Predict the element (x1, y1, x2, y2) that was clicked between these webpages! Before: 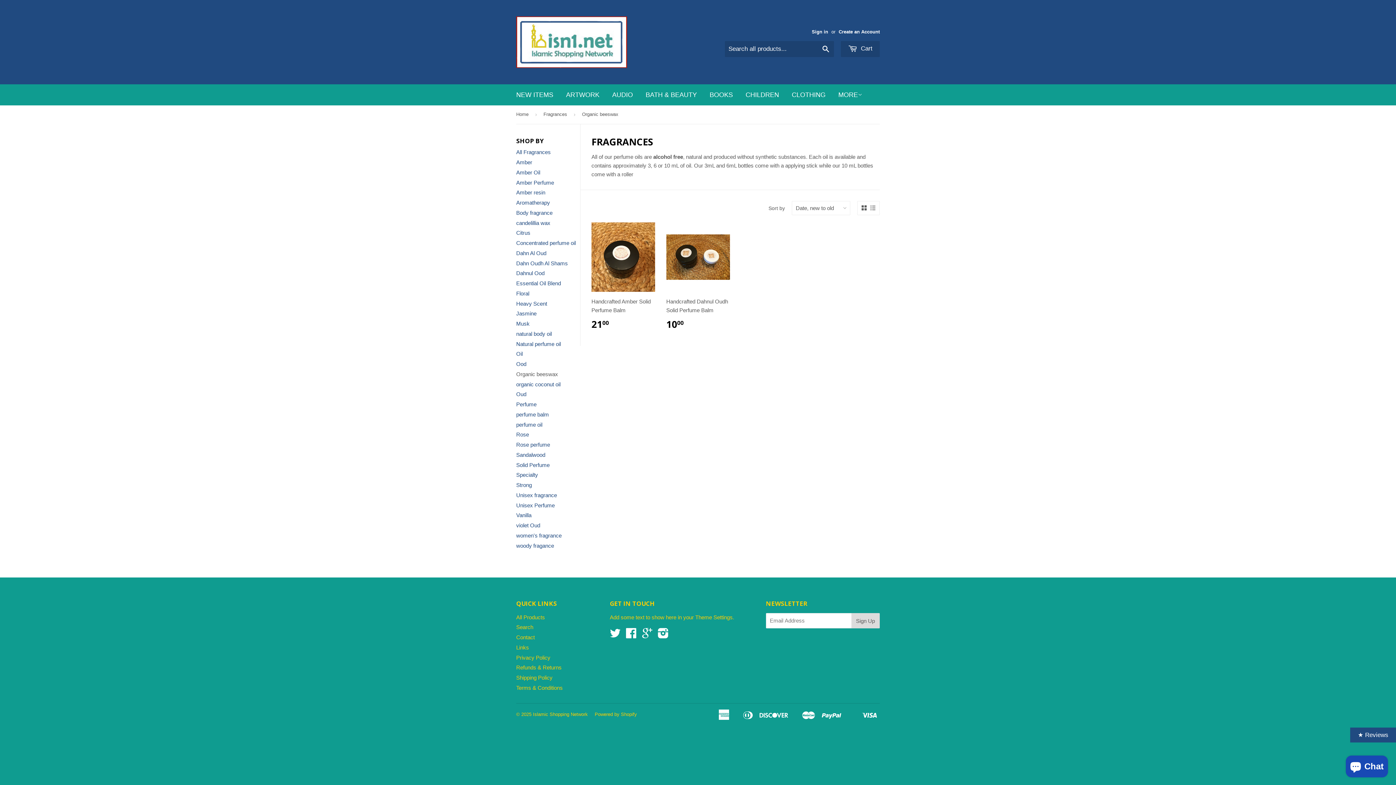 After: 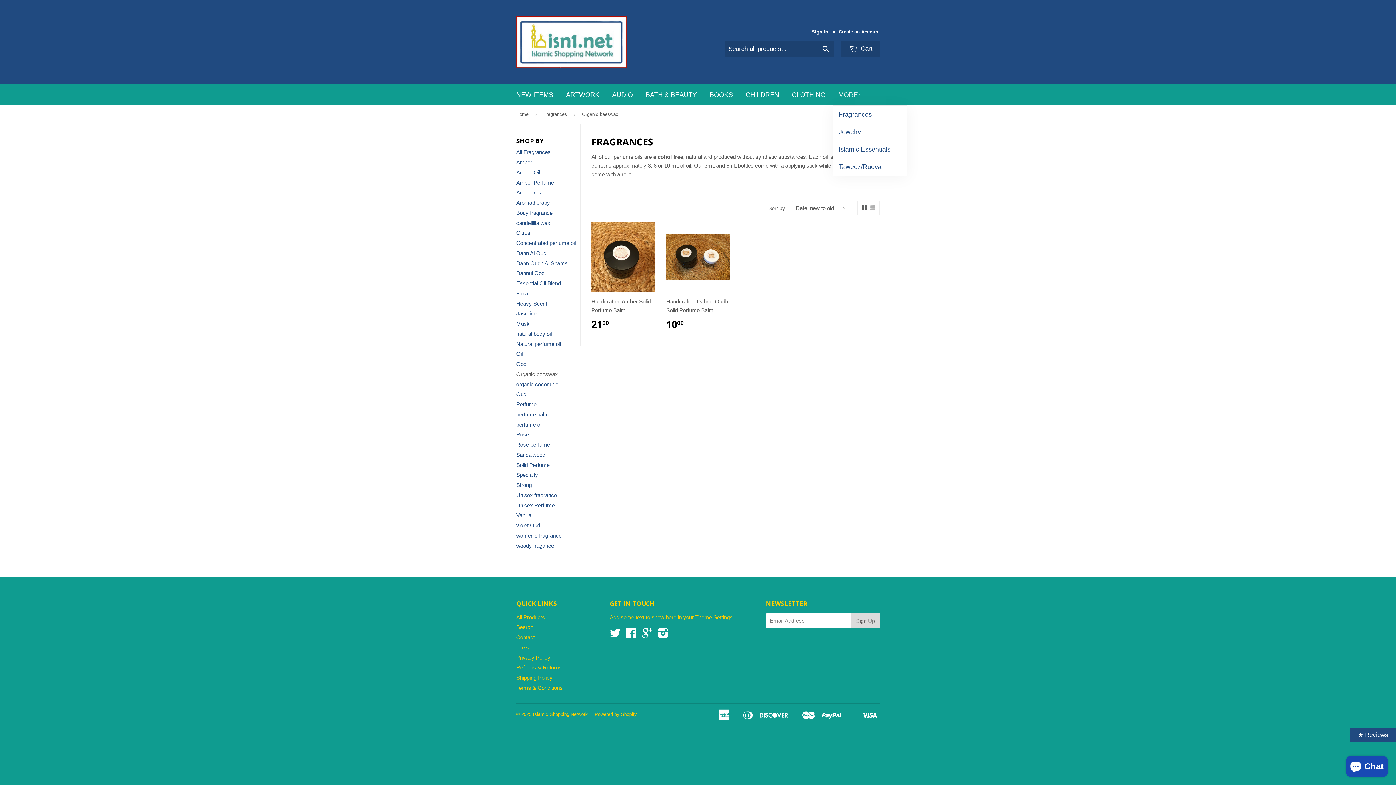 Action: bbox: (833, 84, 868, 105) label: MORE